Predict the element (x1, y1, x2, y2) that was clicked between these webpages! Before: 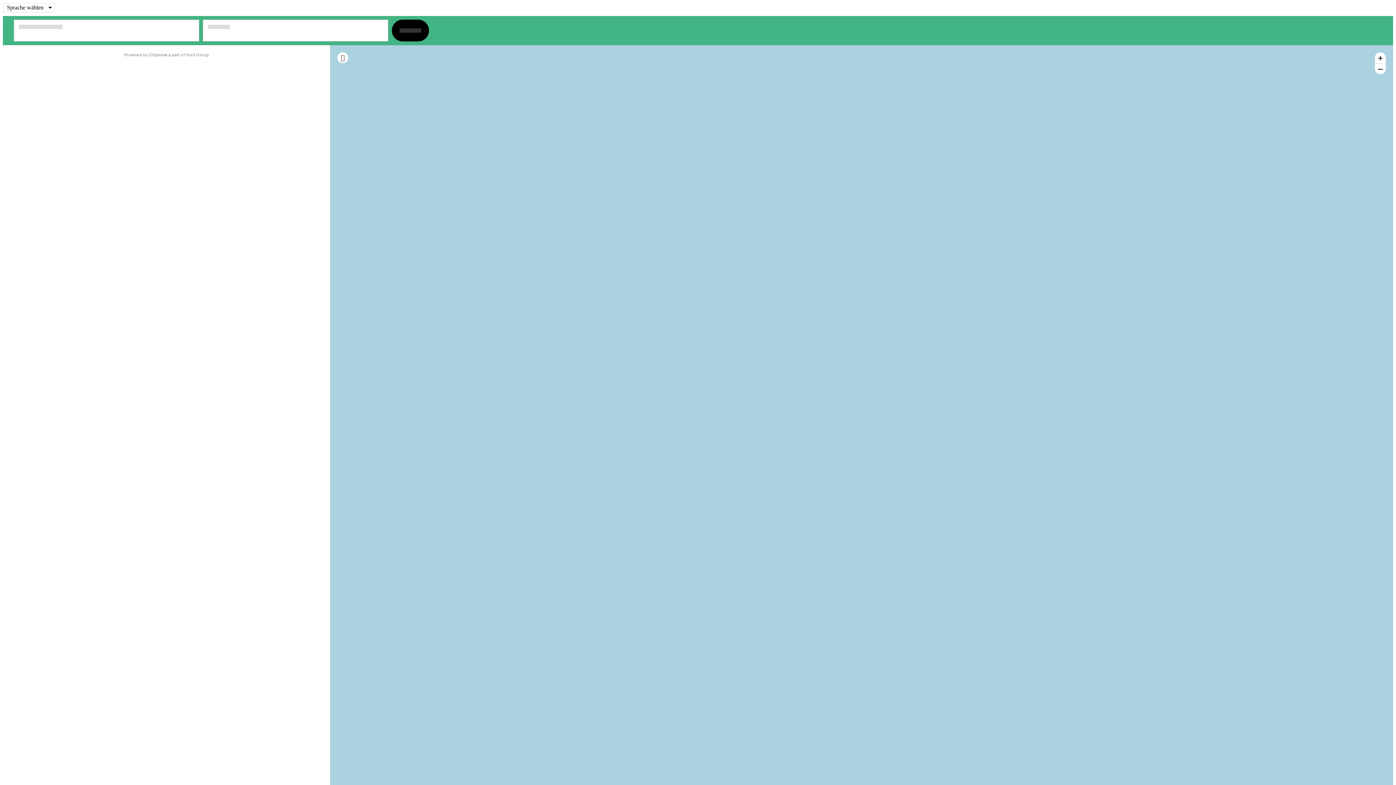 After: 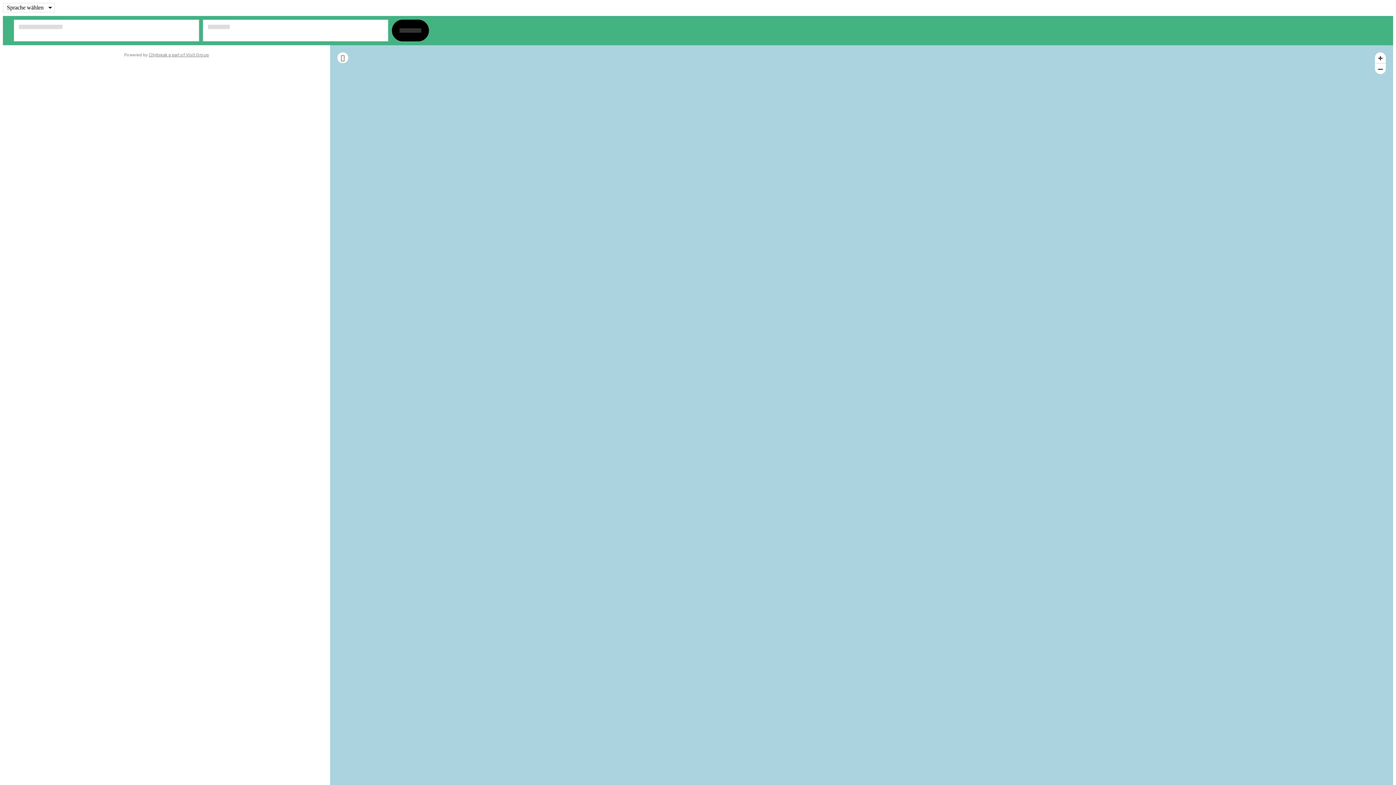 Action: label: Citybreak a part of Visit Group bbox: (148, 52, 208, 57)